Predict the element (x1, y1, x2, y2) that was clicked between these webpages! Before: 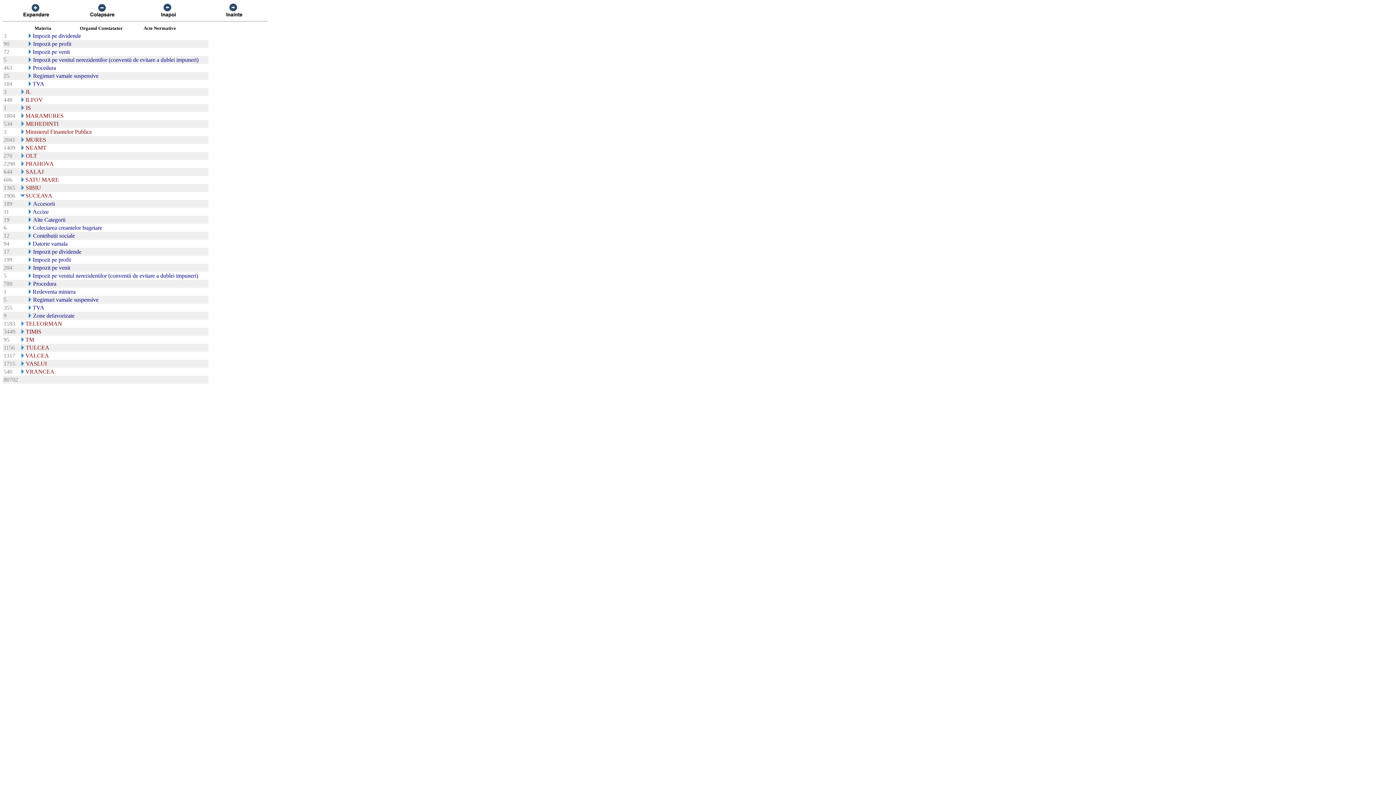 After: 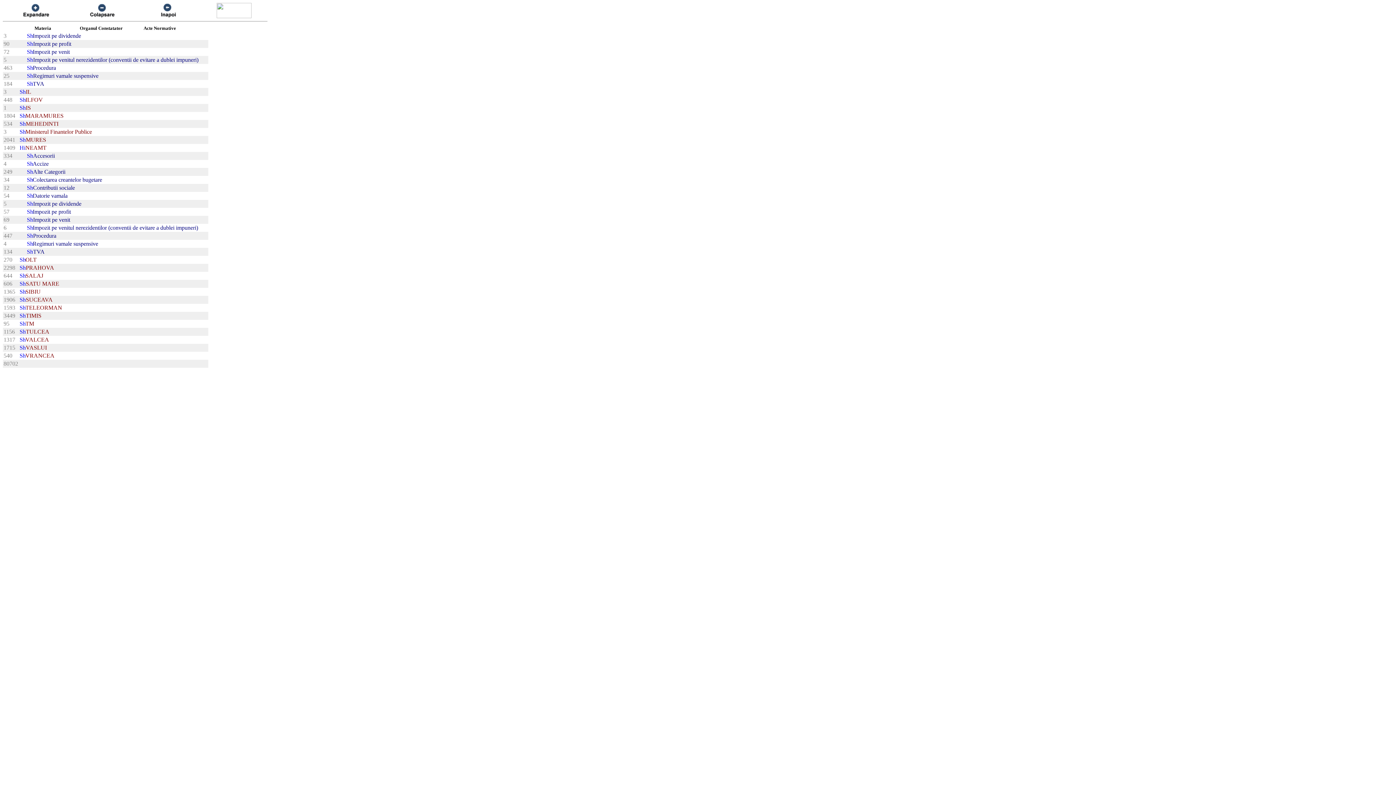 Action: bbox: (19, 145, 25, 151)